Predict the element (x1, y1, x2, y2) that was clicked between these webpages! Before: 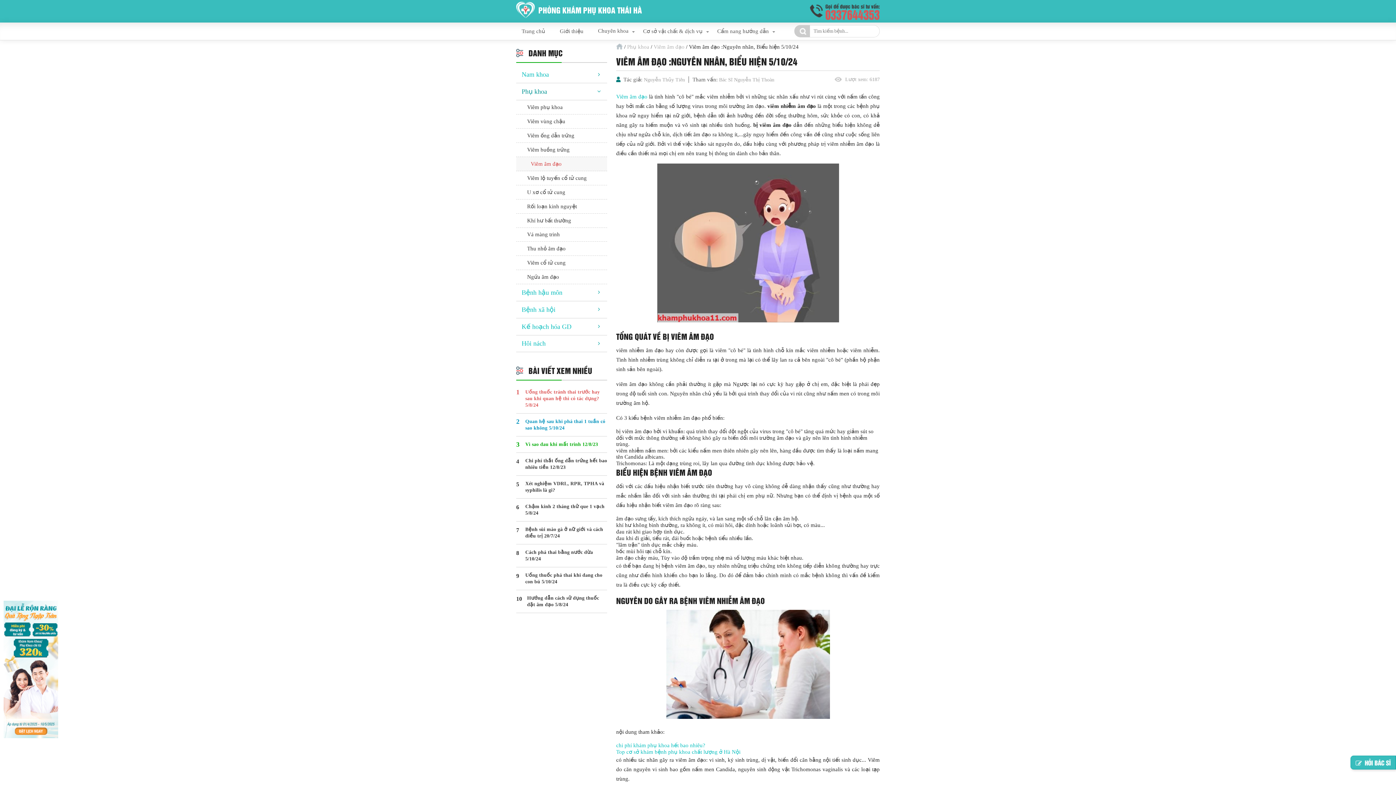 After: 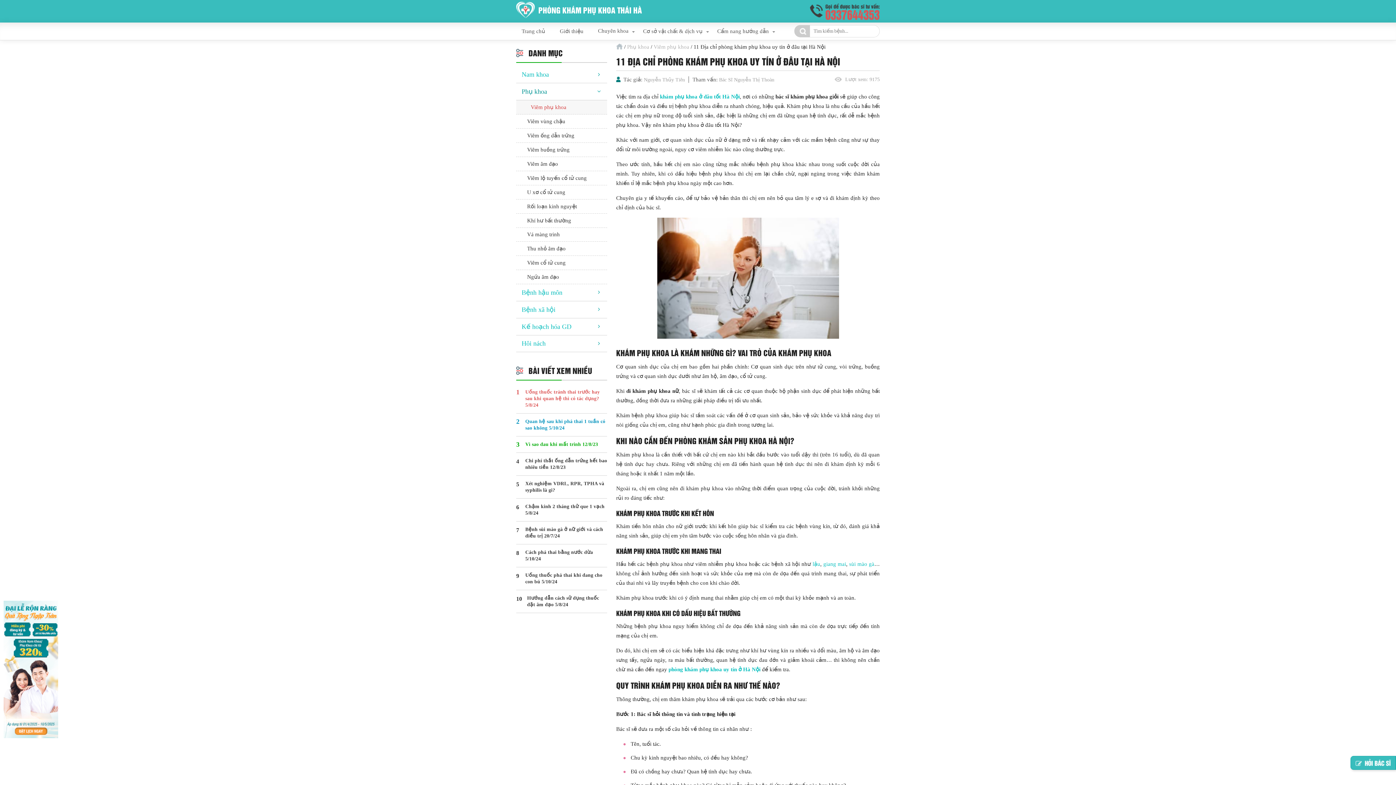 Action: label: Top cơ sở khám bệnh phụ khoa chất lượng ở Hà Nội bbox: (616, 749, 740, 755)